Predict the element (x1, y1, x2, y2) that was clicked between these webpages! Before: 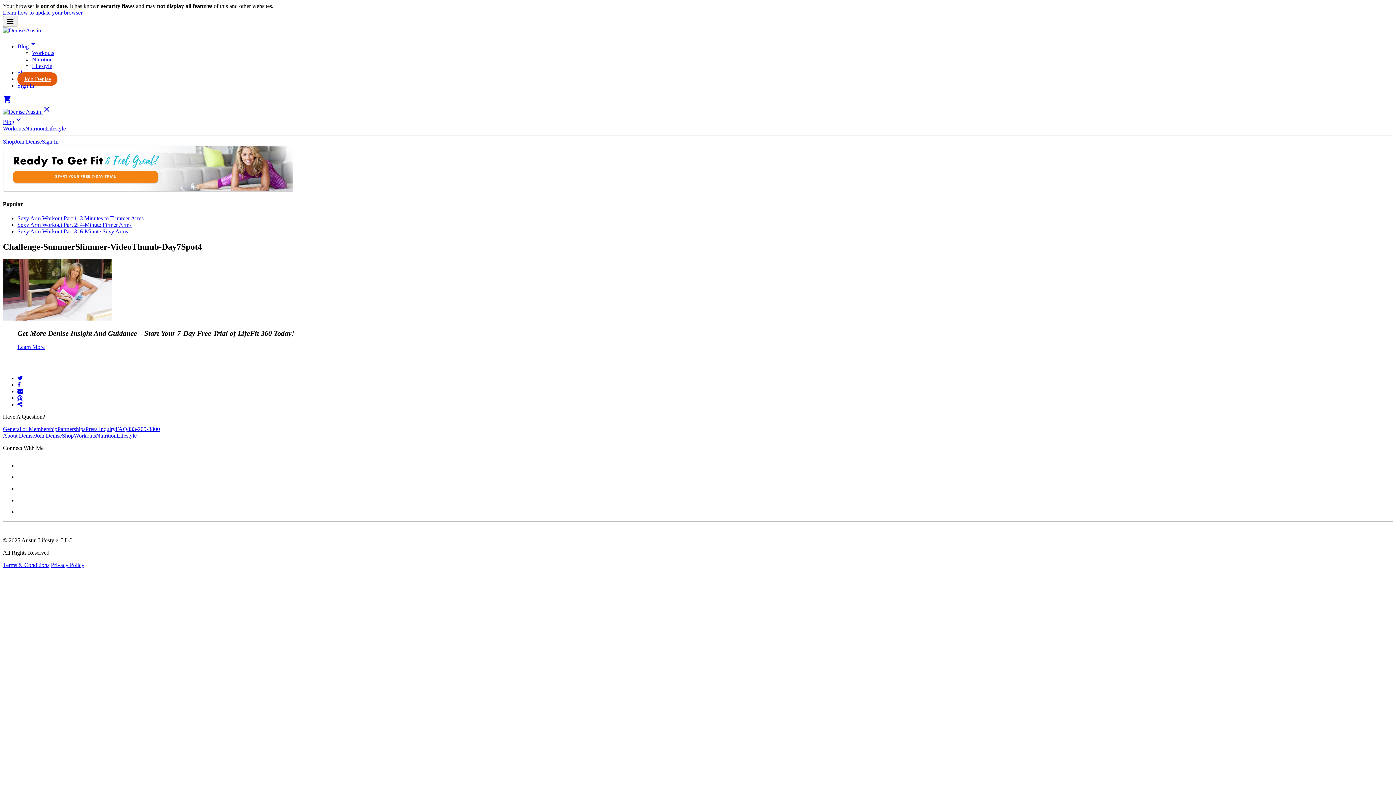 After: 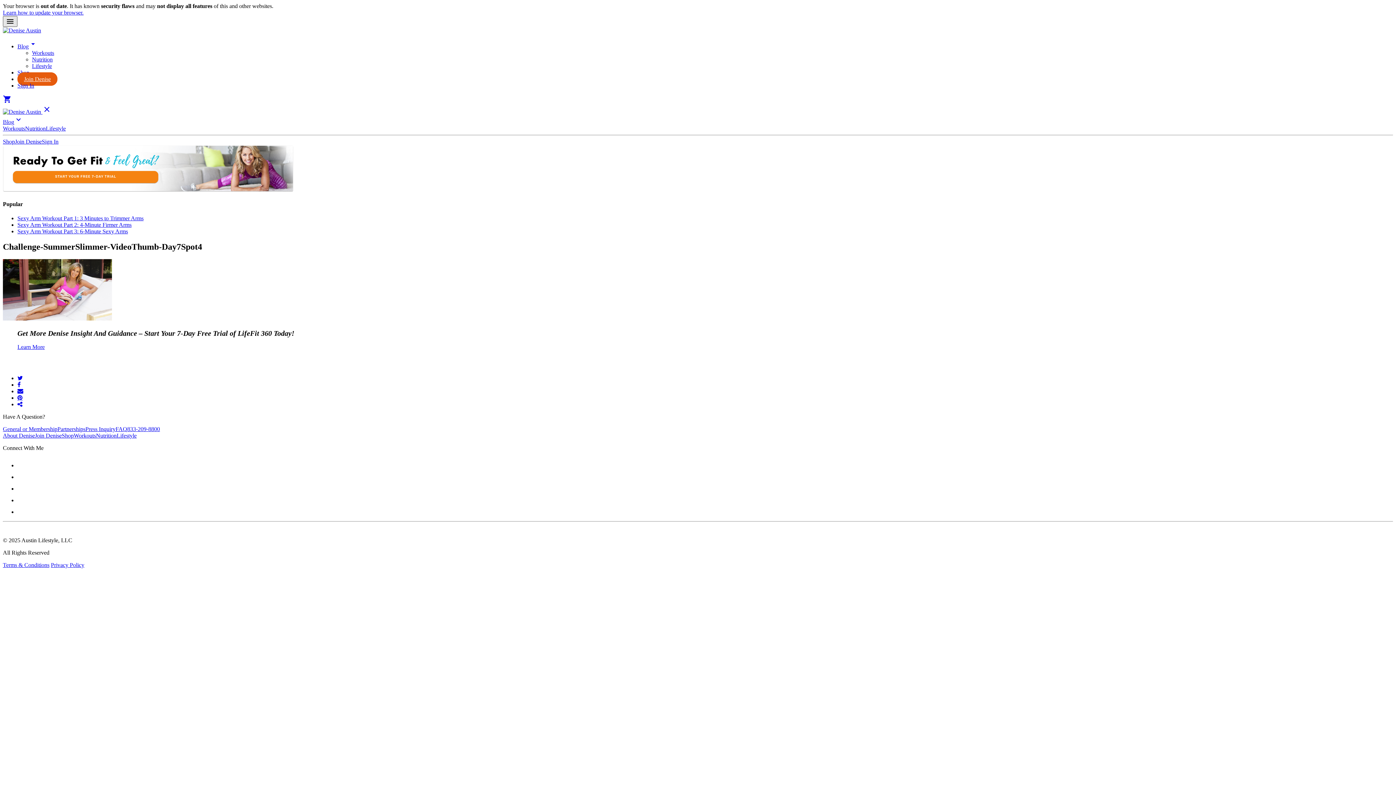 Action: label: menu bbox: (2, 16, 17, 26)